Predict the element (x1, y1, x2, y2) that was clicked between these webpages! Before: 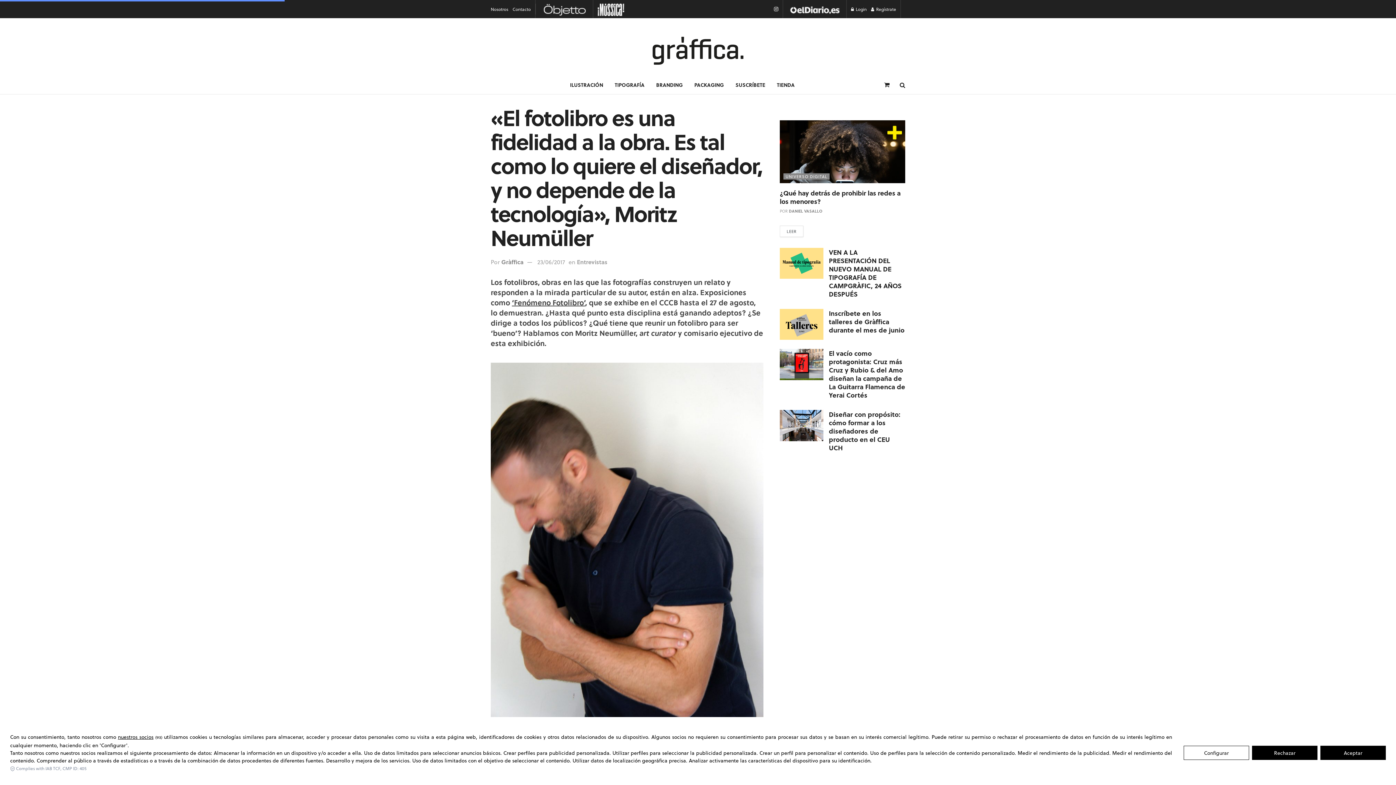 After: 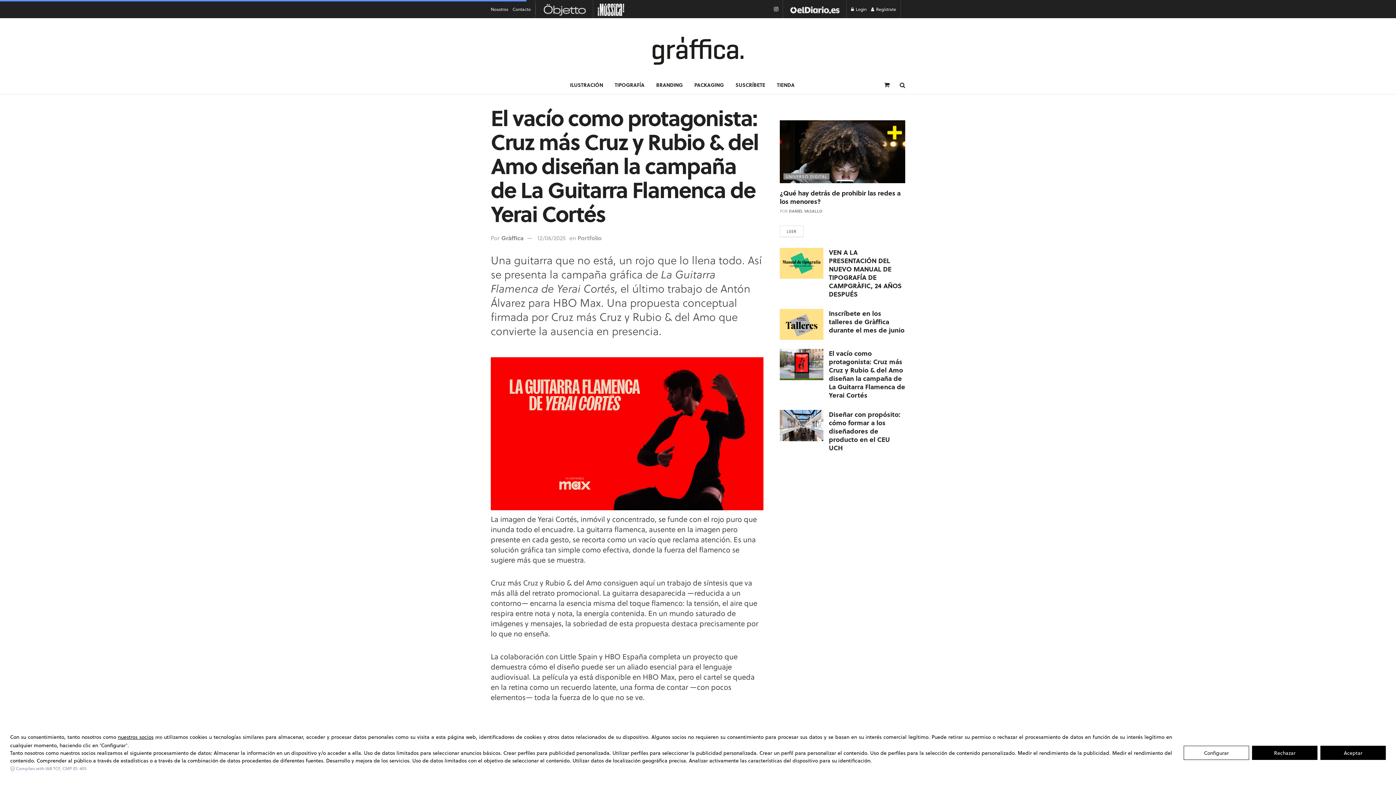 Action: label: El vacío como protagonista: Cruz más Cruz y Rubio & del Amo diseñan la campaña de La Guitarra Flamenca de Yerai Cortés bbox: (829, 348, 905, 400)